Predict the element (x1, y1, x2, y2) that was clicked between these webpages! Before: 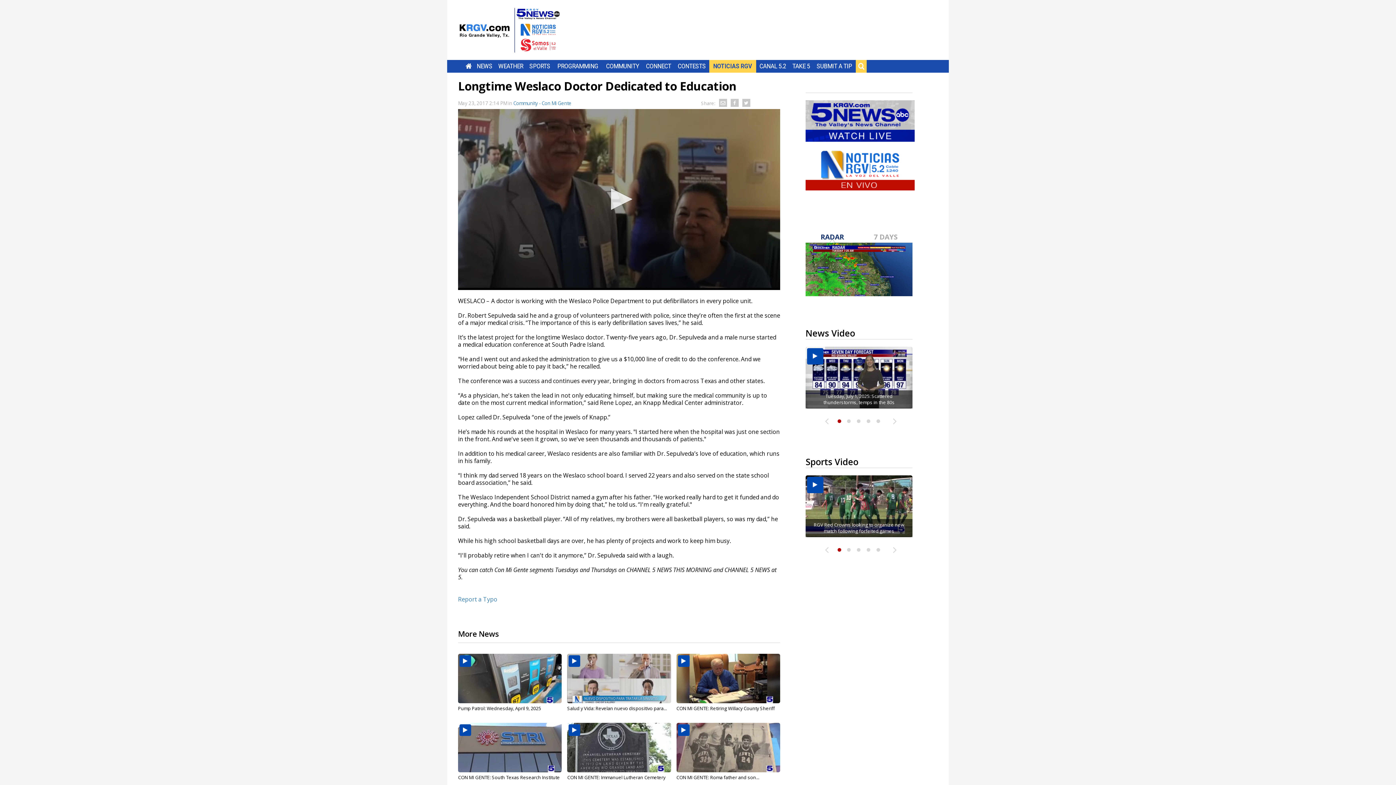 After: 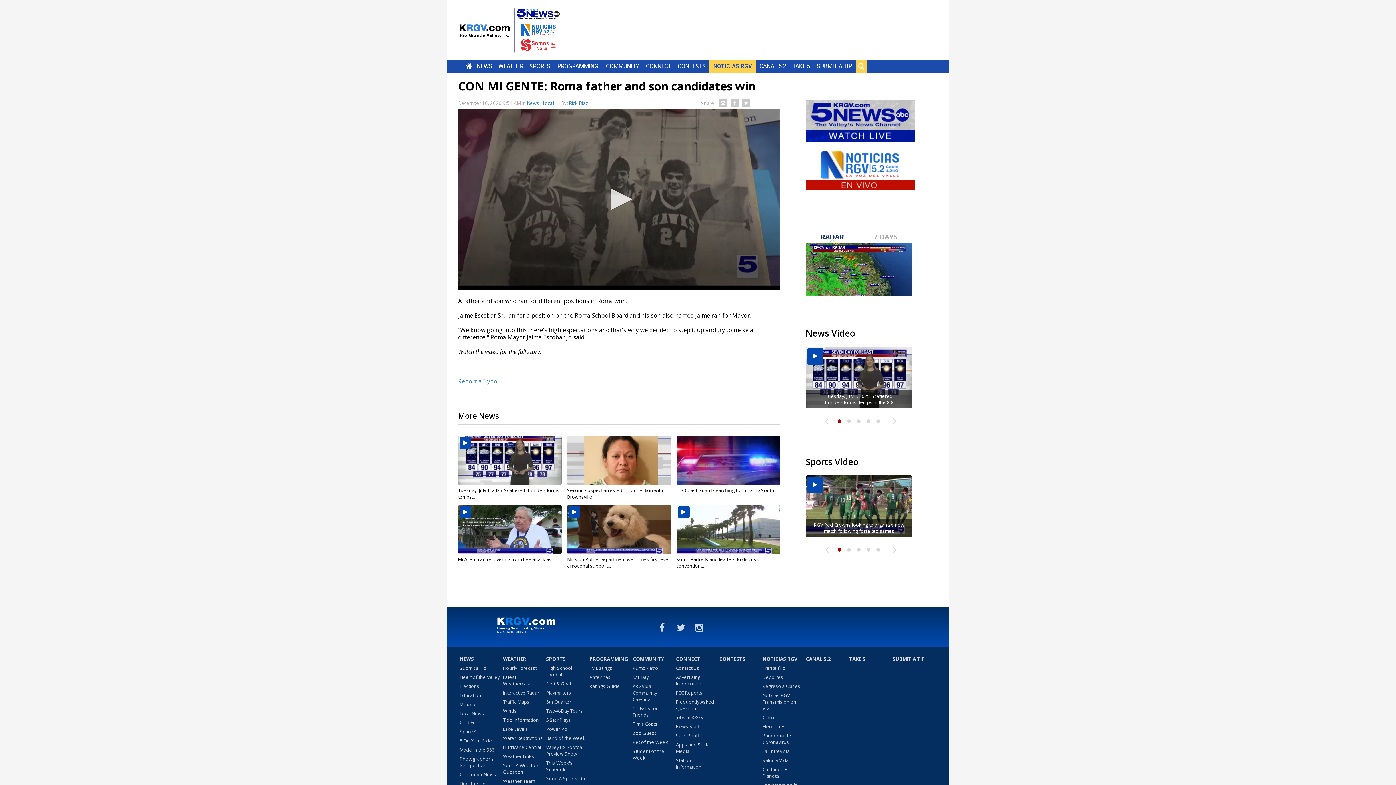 Action: bbox: (676, 774, 759, 781) label: CON MI GENTE: Roma father and son...